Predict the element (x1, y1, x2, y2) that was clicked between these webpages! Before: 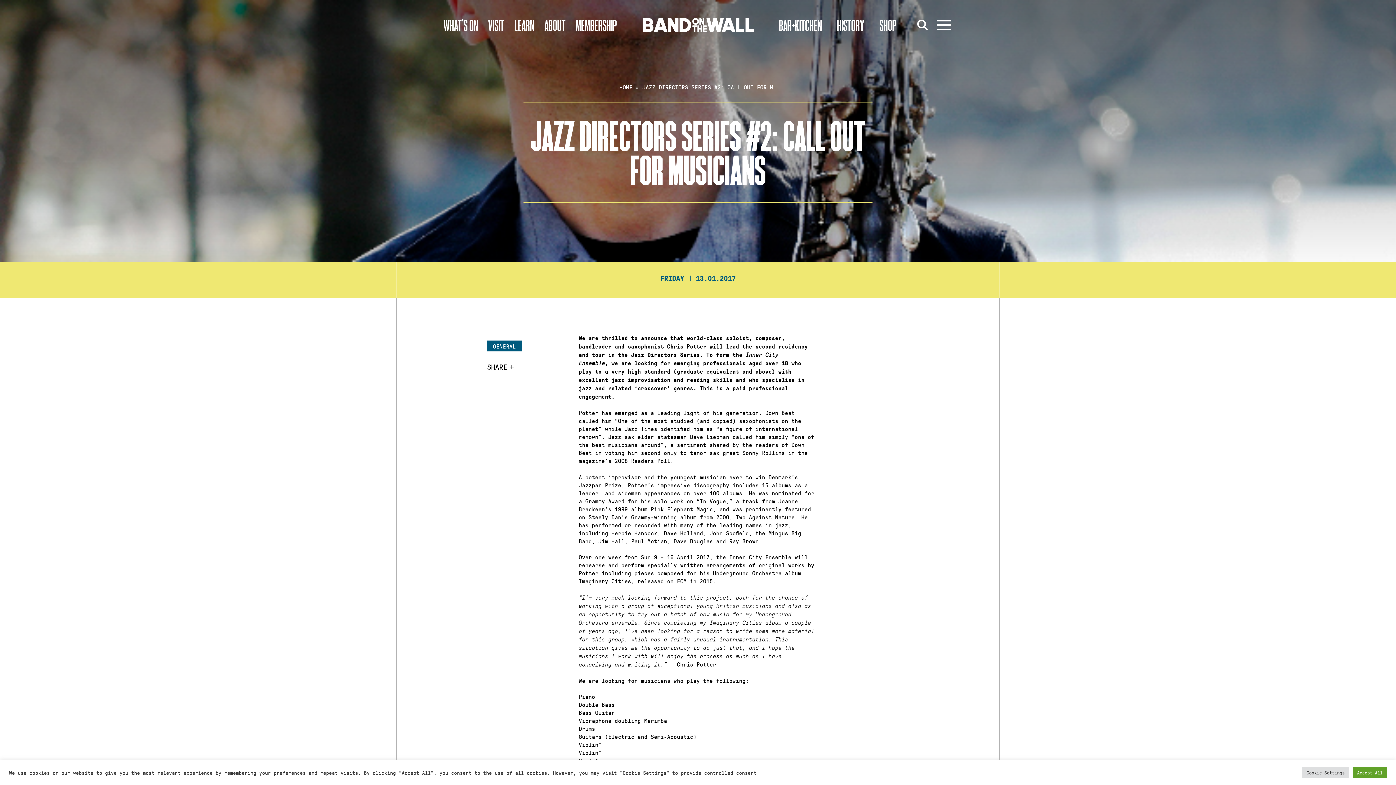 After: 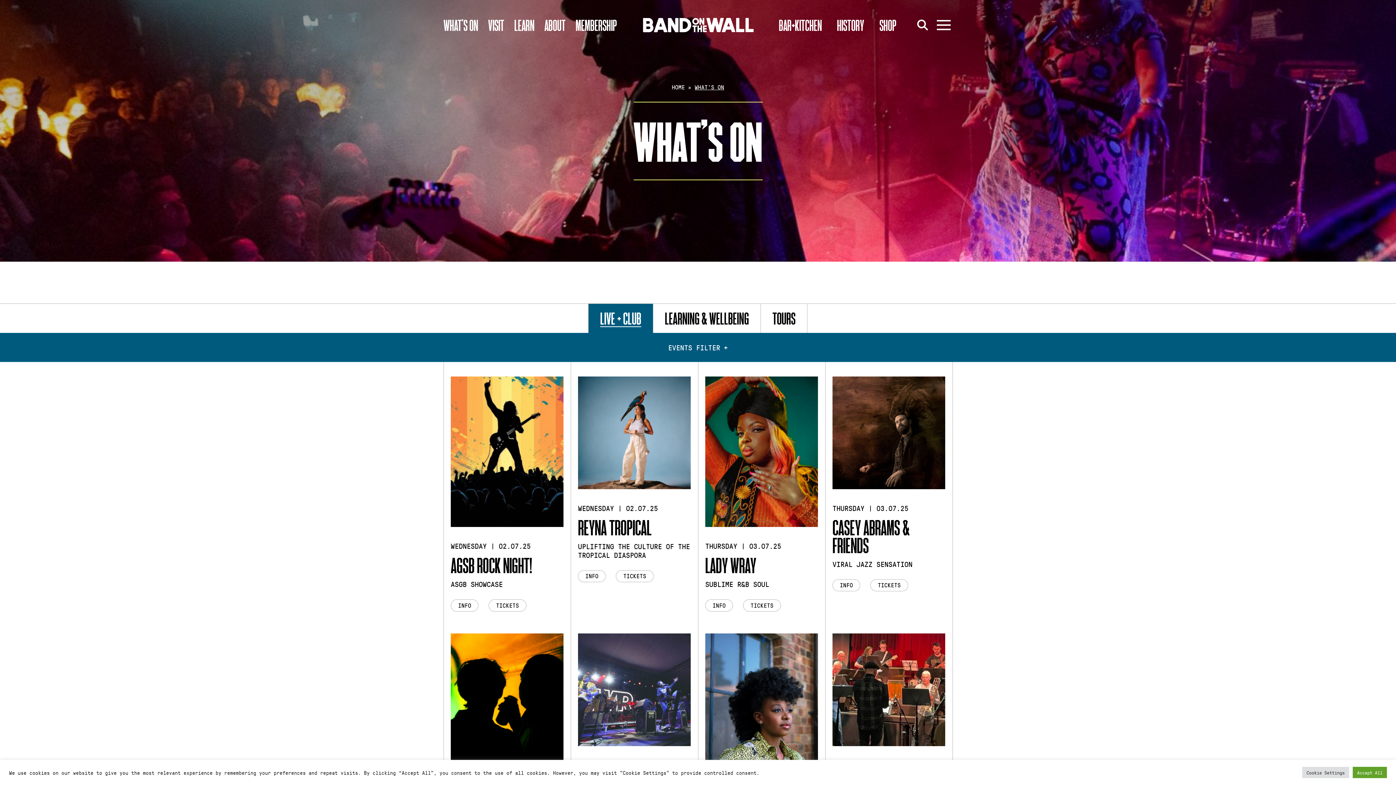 Action: label: WHAT’S ON bbox: (443, 16, 478, 33)